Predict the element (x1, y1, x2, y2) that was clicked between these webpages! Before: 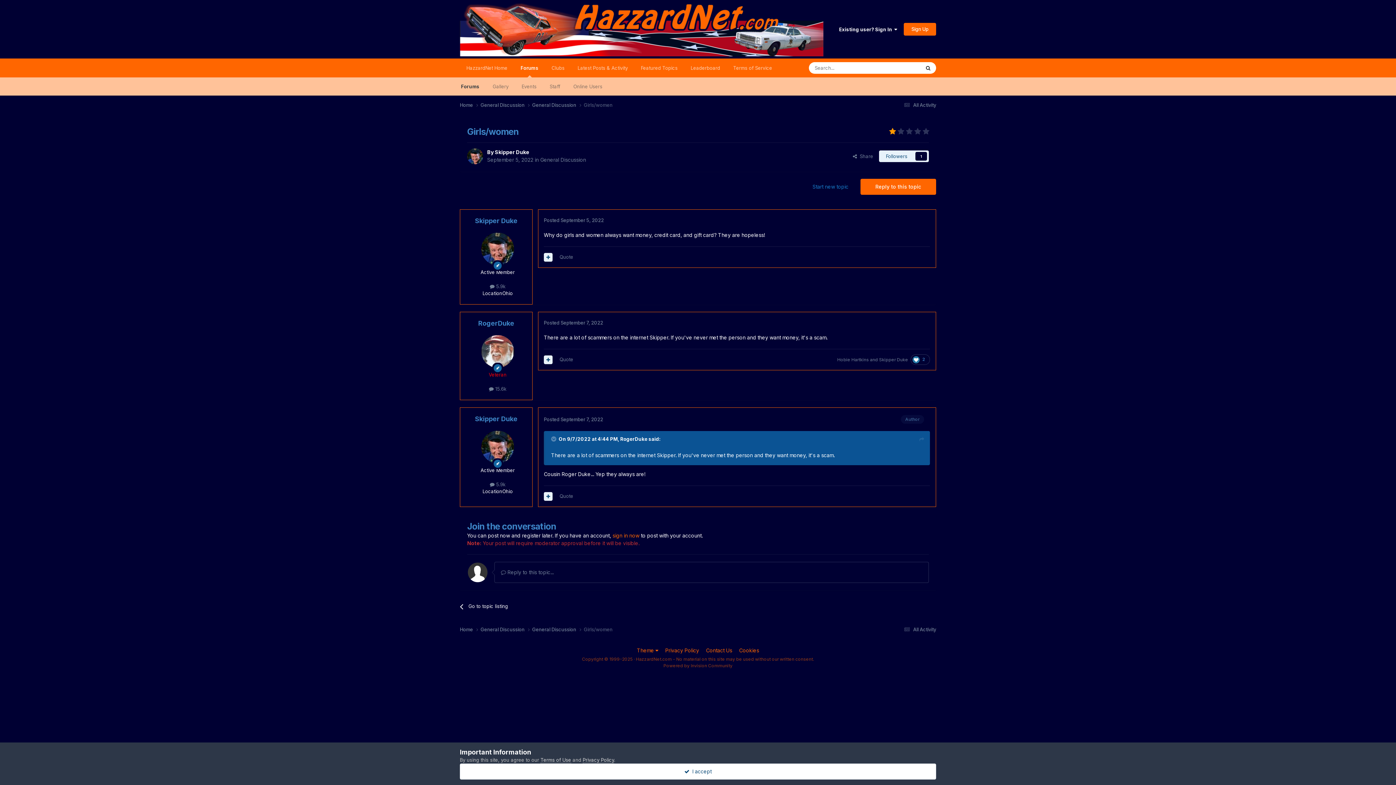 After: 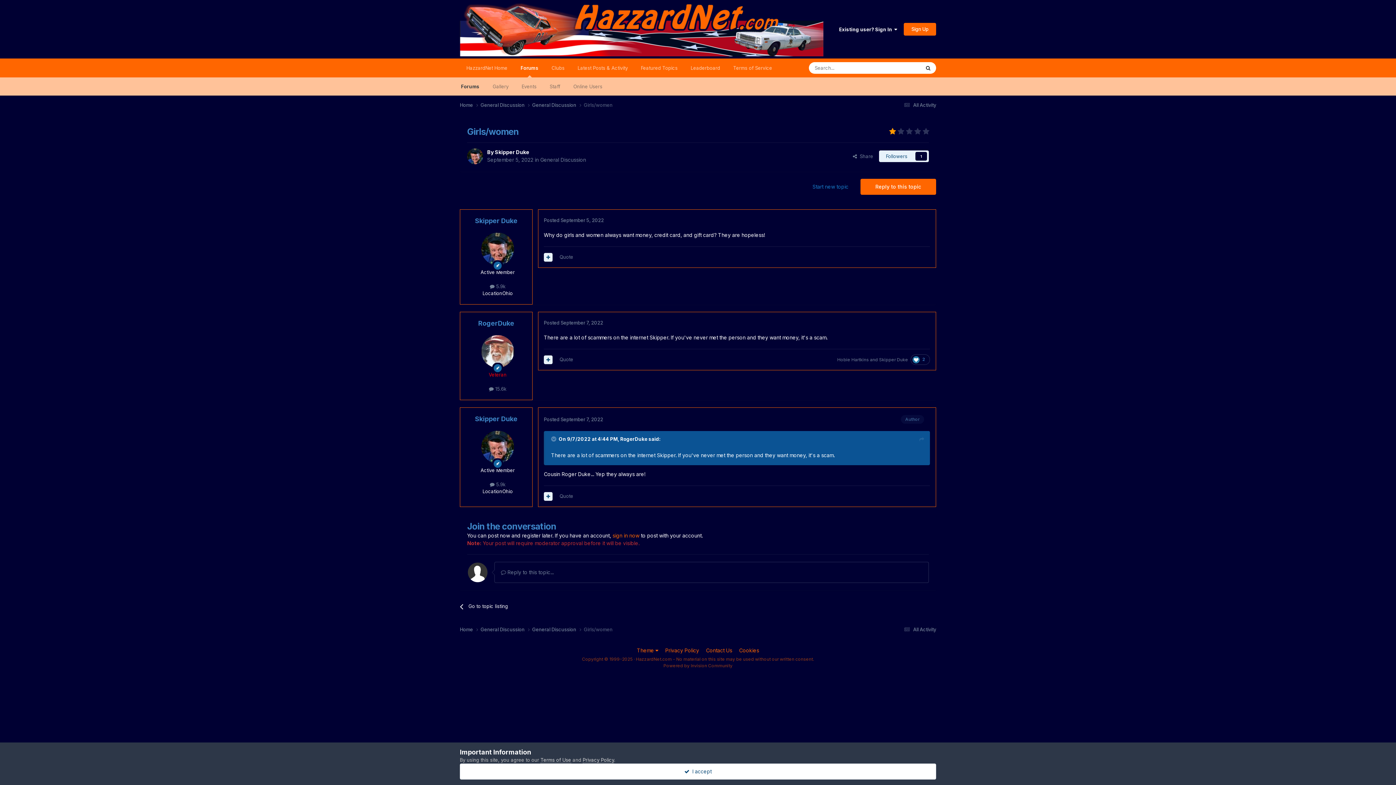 Action: bbox: (919, 435, 924, 444)